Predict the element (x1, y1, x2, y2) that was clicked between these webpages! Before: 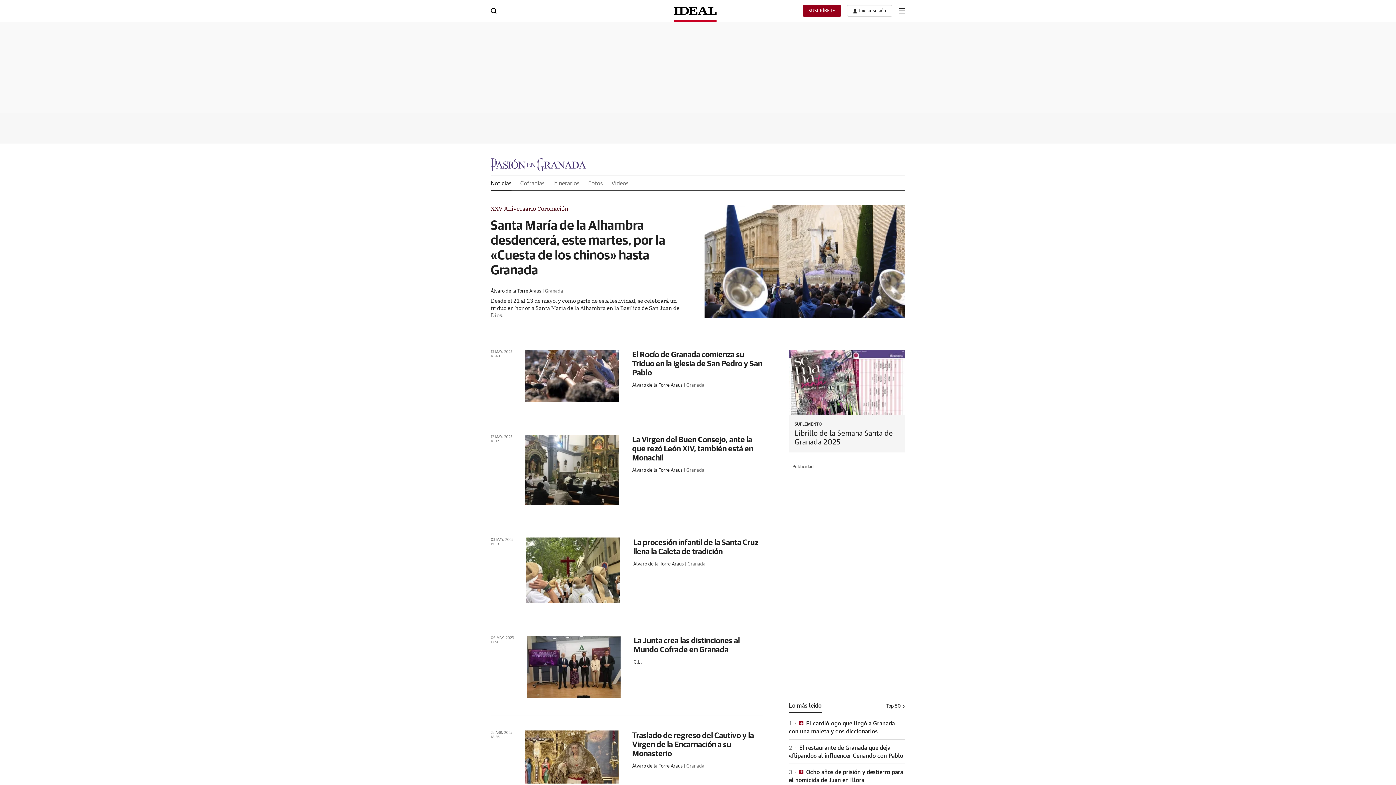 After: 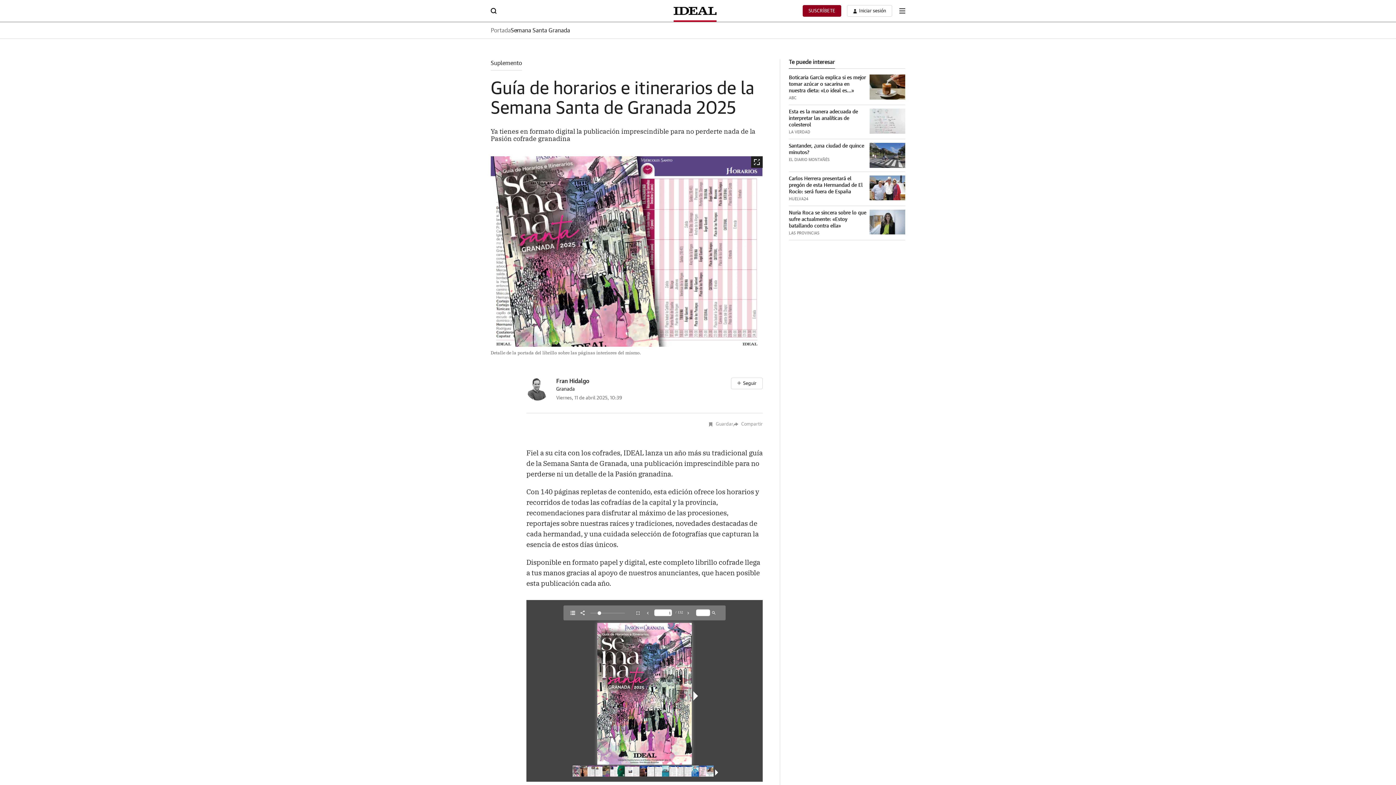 Action: bbox: (789, 349, 905, 415)